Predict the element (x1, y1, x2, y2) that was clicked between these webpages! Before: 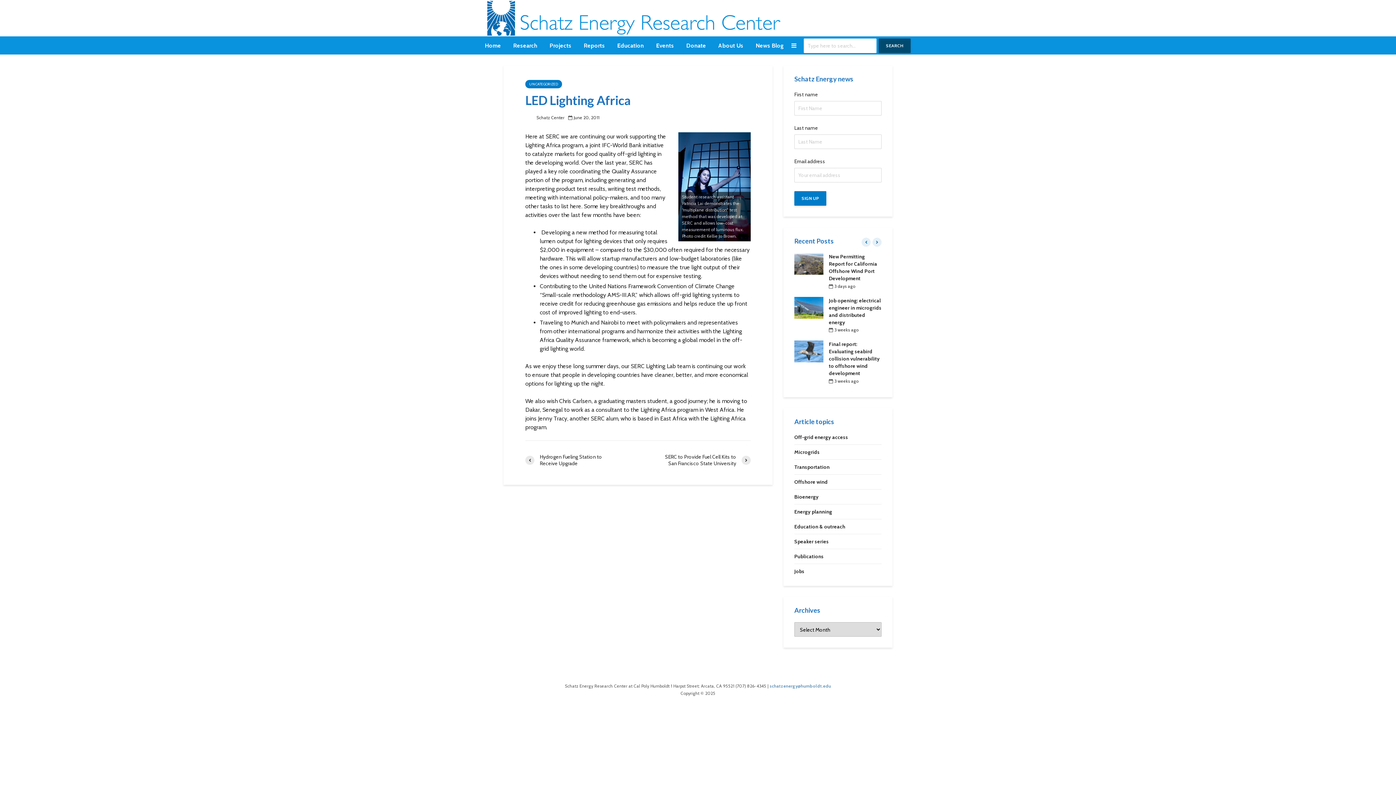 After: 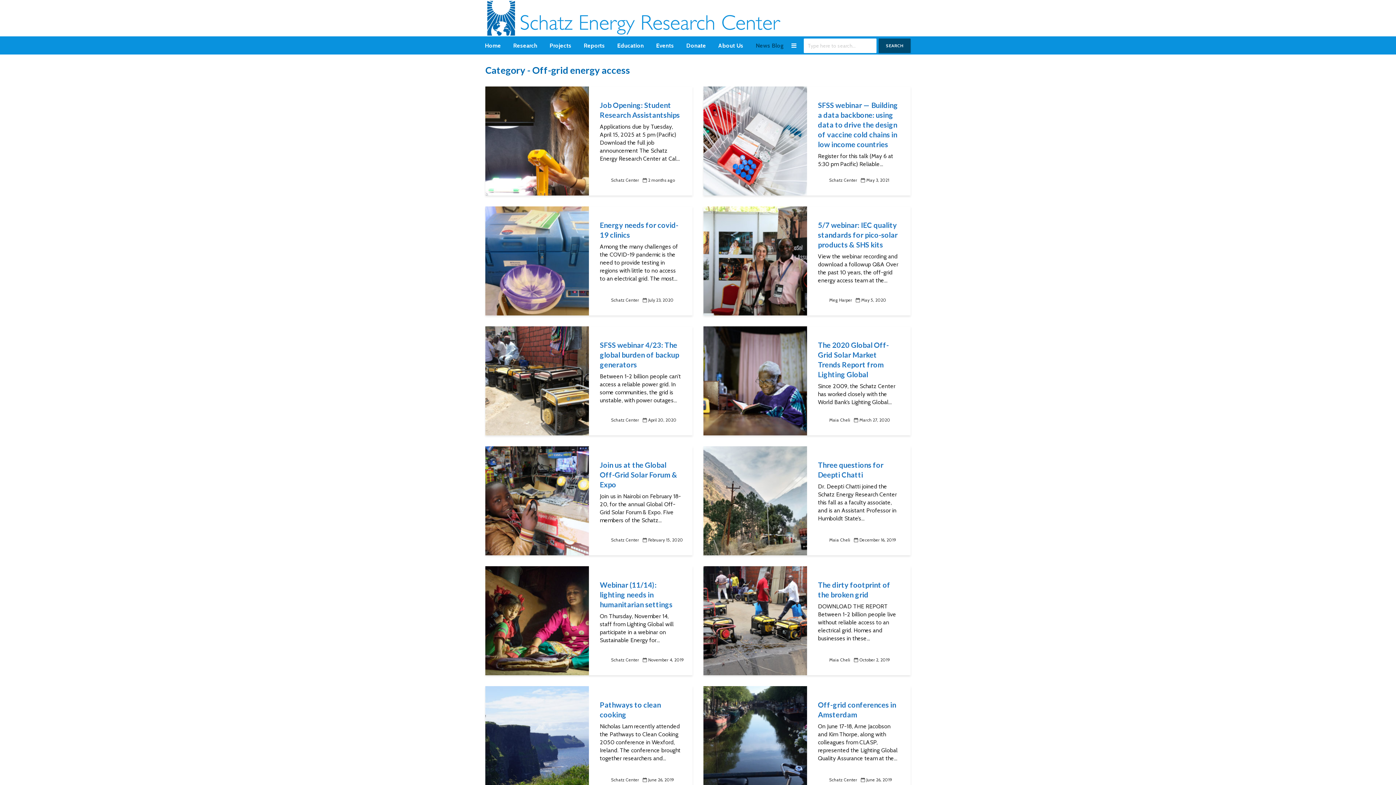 Action: bbox: (794, 433, 881, 444) label: Off-grid energy access